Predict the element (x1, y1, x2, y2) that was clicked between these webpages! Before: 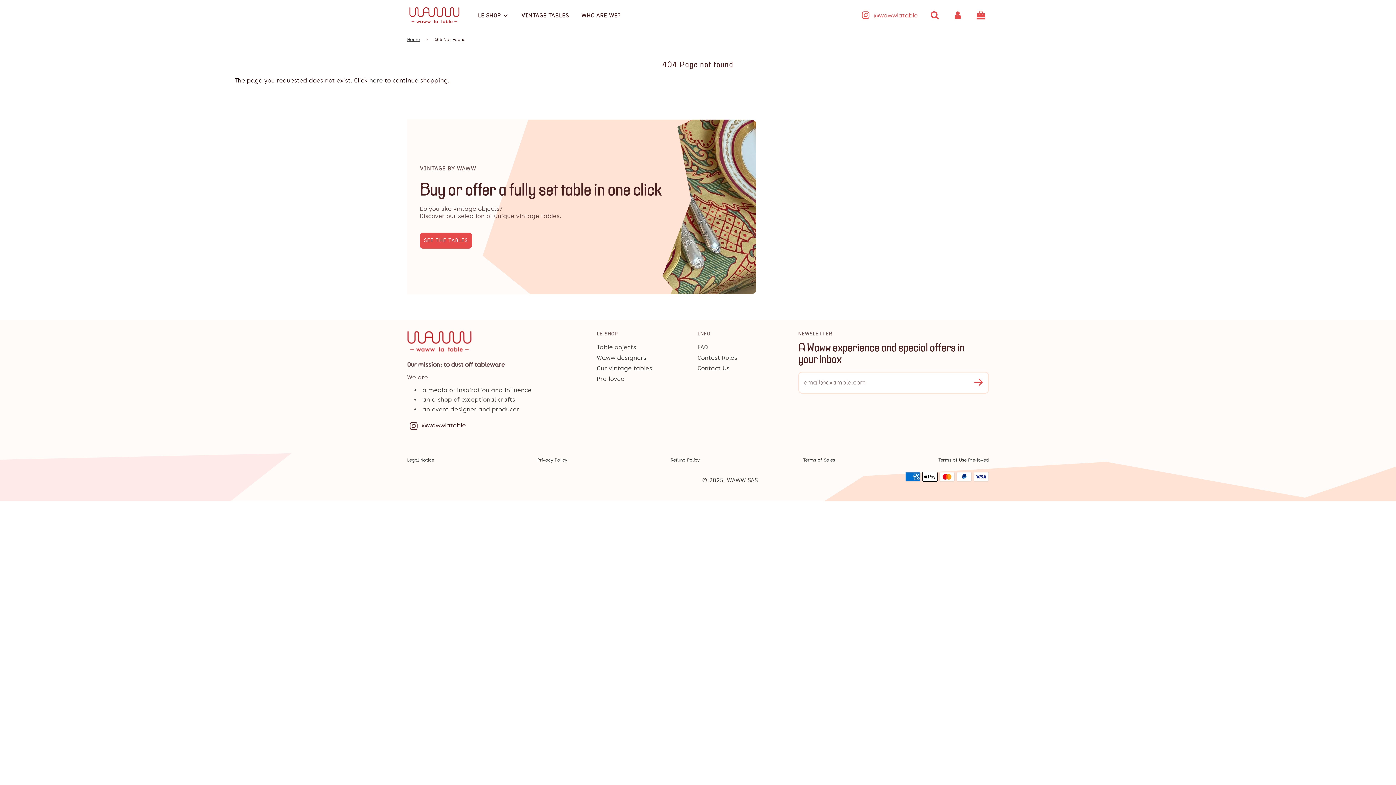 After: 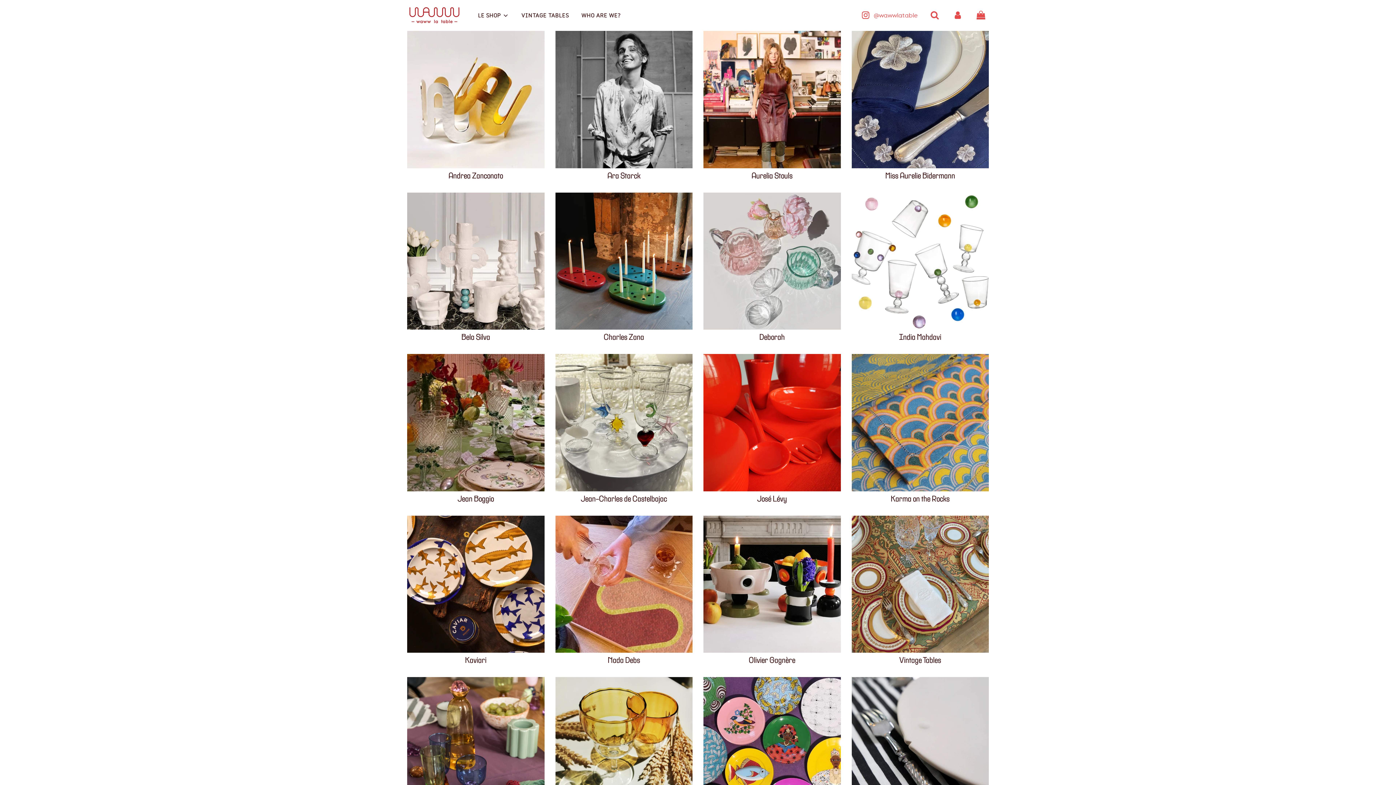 Action: bbox: (472, 6, 514, 24) label: LE SHOP